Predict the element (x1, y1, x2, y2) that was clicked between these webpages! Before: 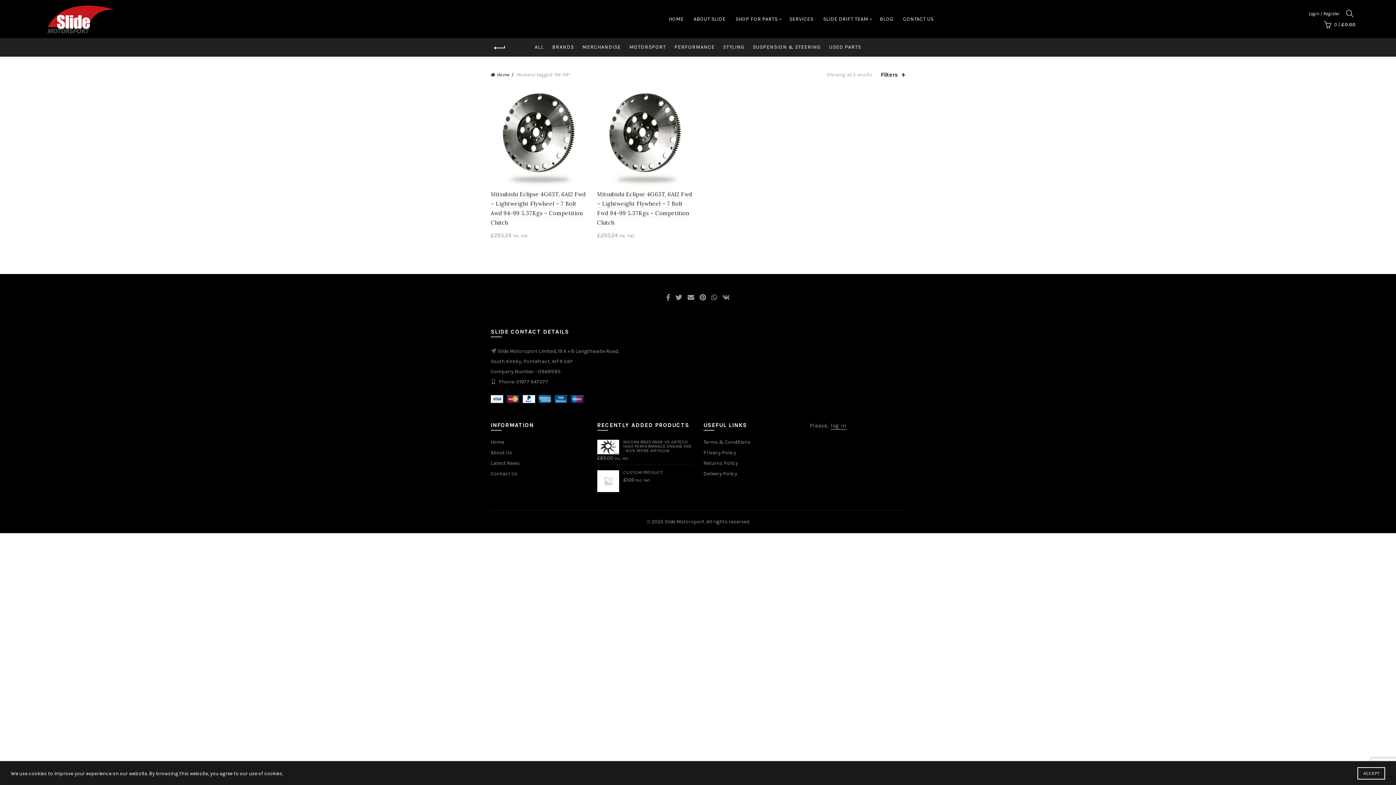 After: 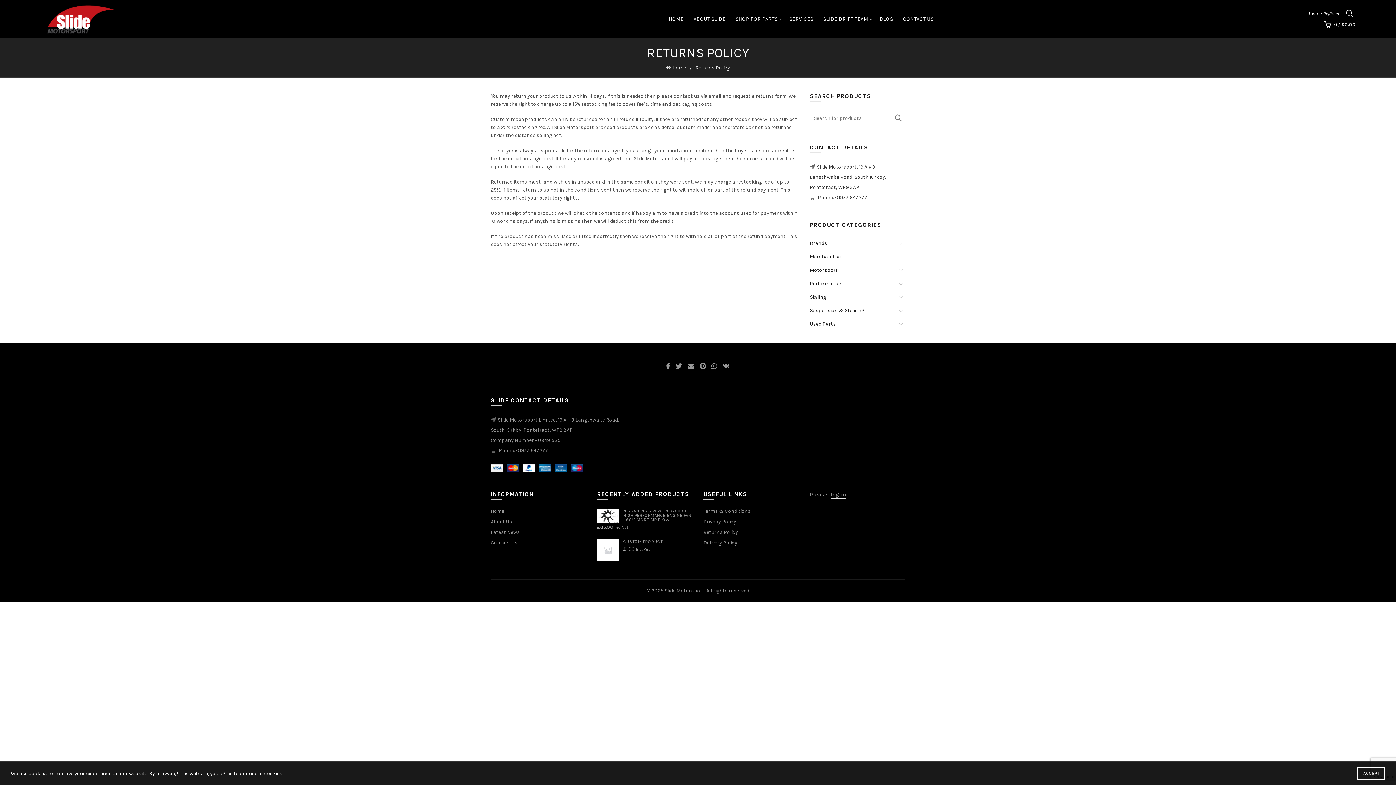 Action: label: Returns Policy bbox: (703, 460, 738, 466)